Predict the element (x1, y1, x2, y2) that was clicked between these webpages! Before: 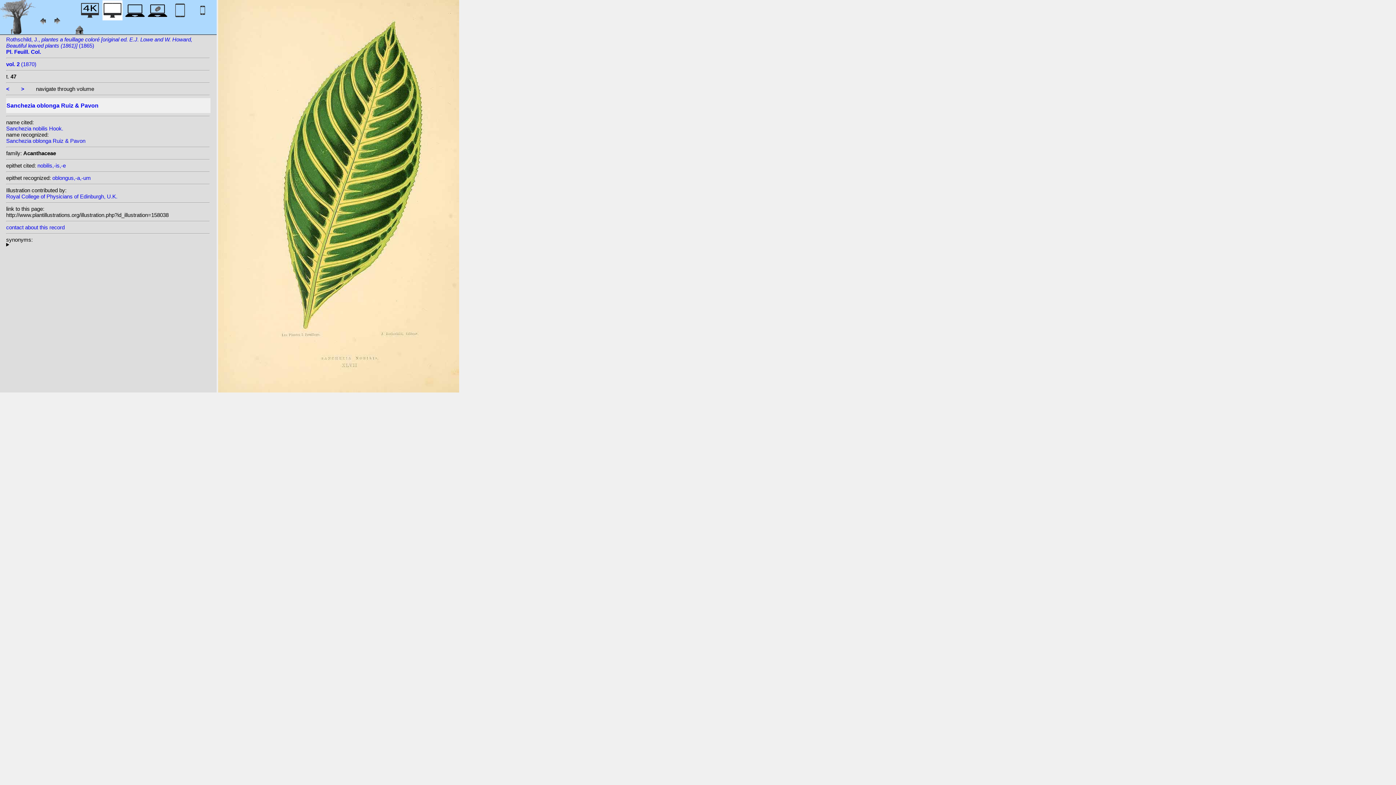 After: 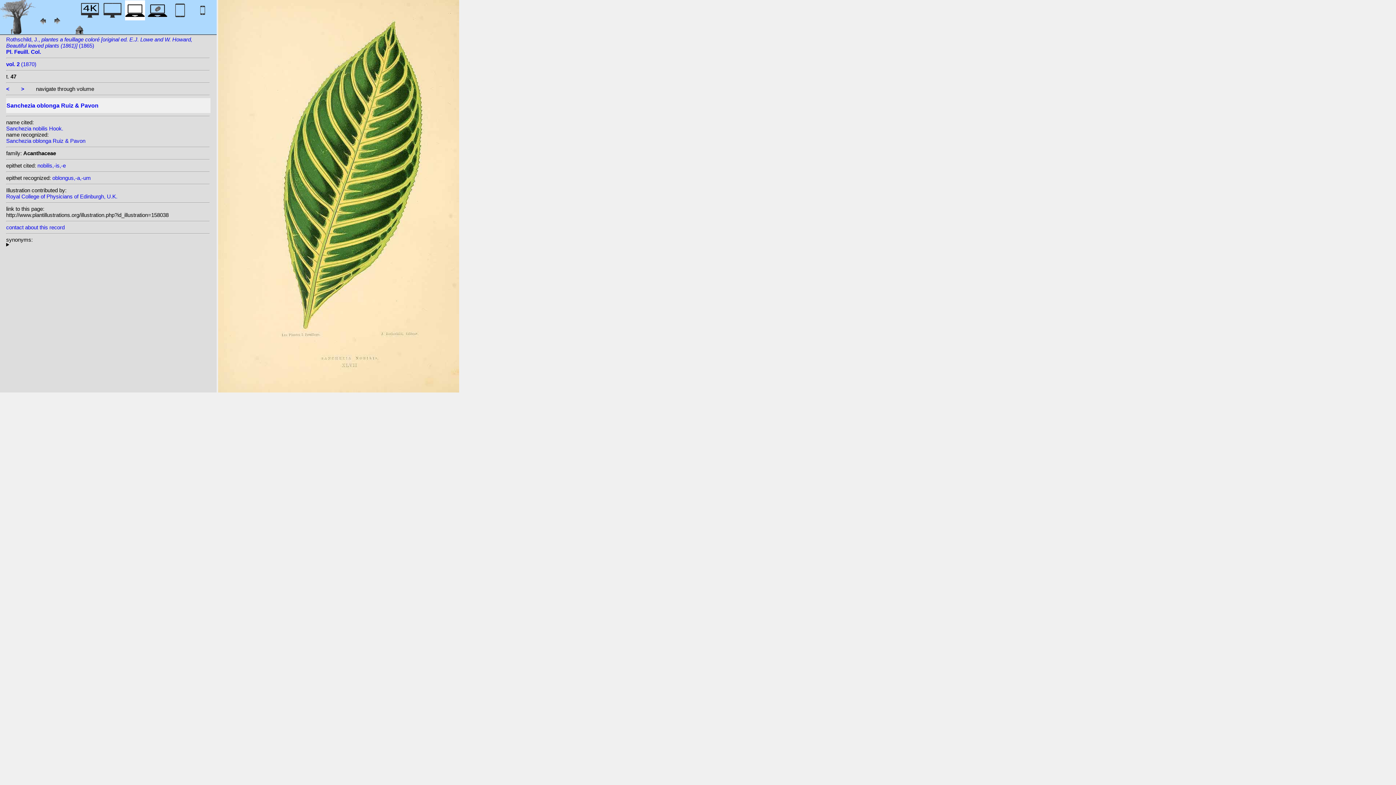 Action: bbox: (125, 12, 145, 22)